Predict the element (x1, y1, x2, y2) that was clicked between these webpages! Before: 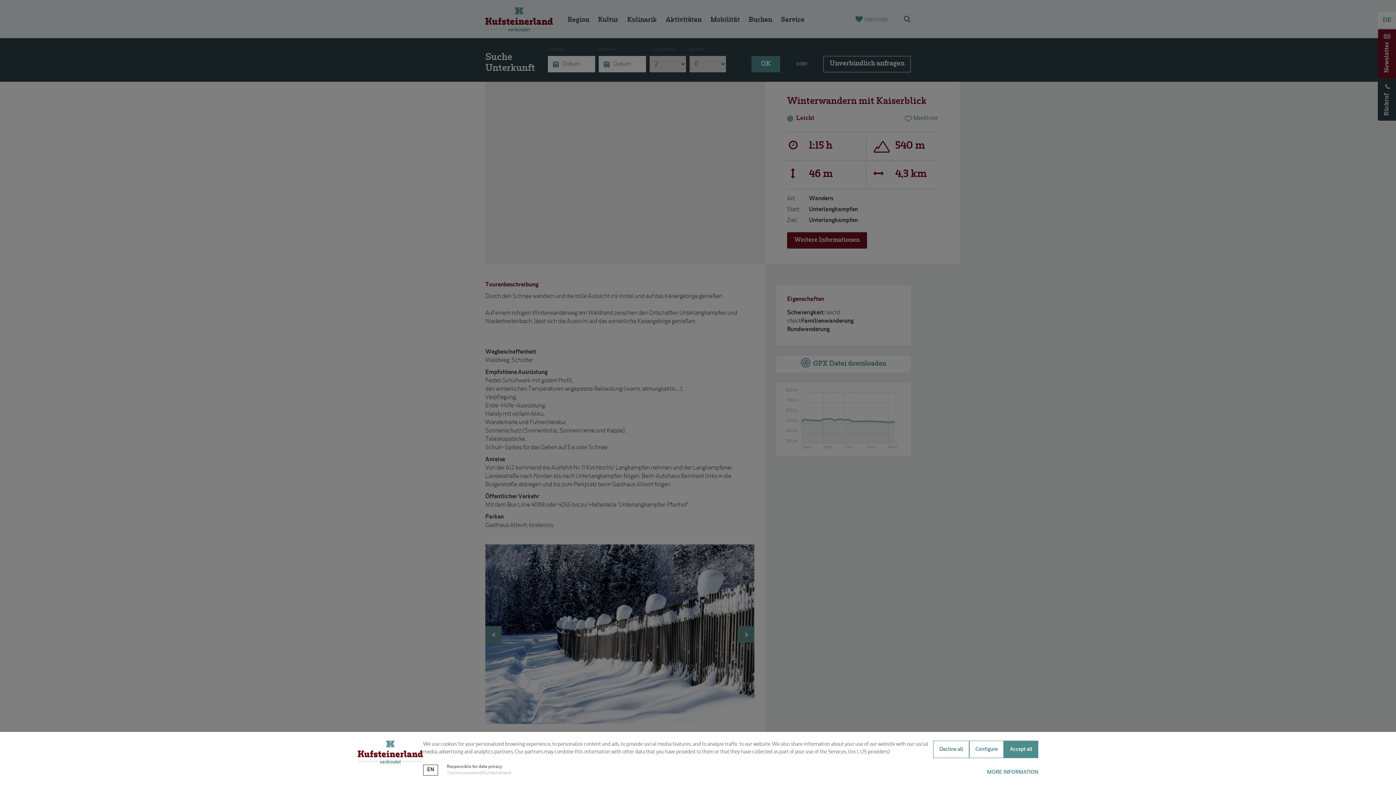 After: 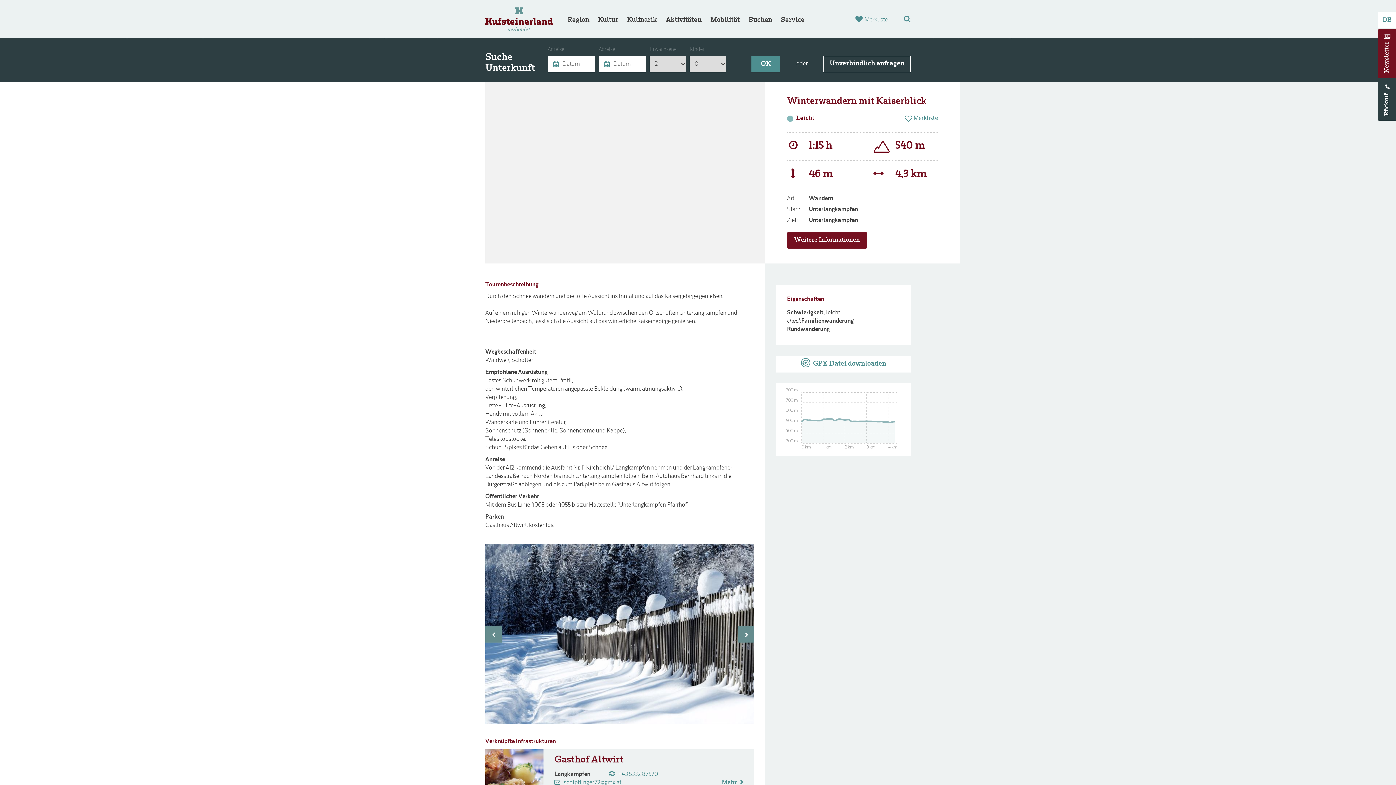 Action: label: Decline all bbox: (933, 741, 969, 758)